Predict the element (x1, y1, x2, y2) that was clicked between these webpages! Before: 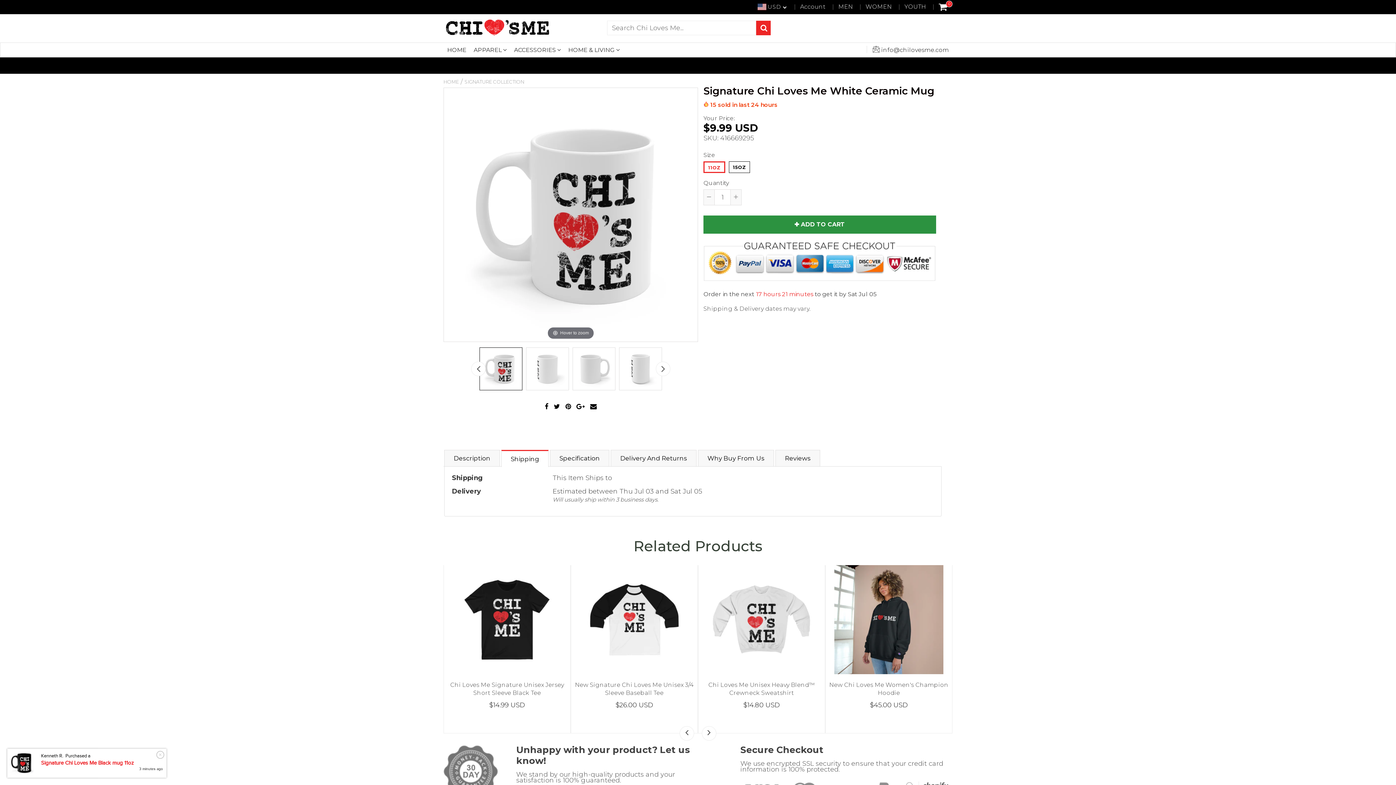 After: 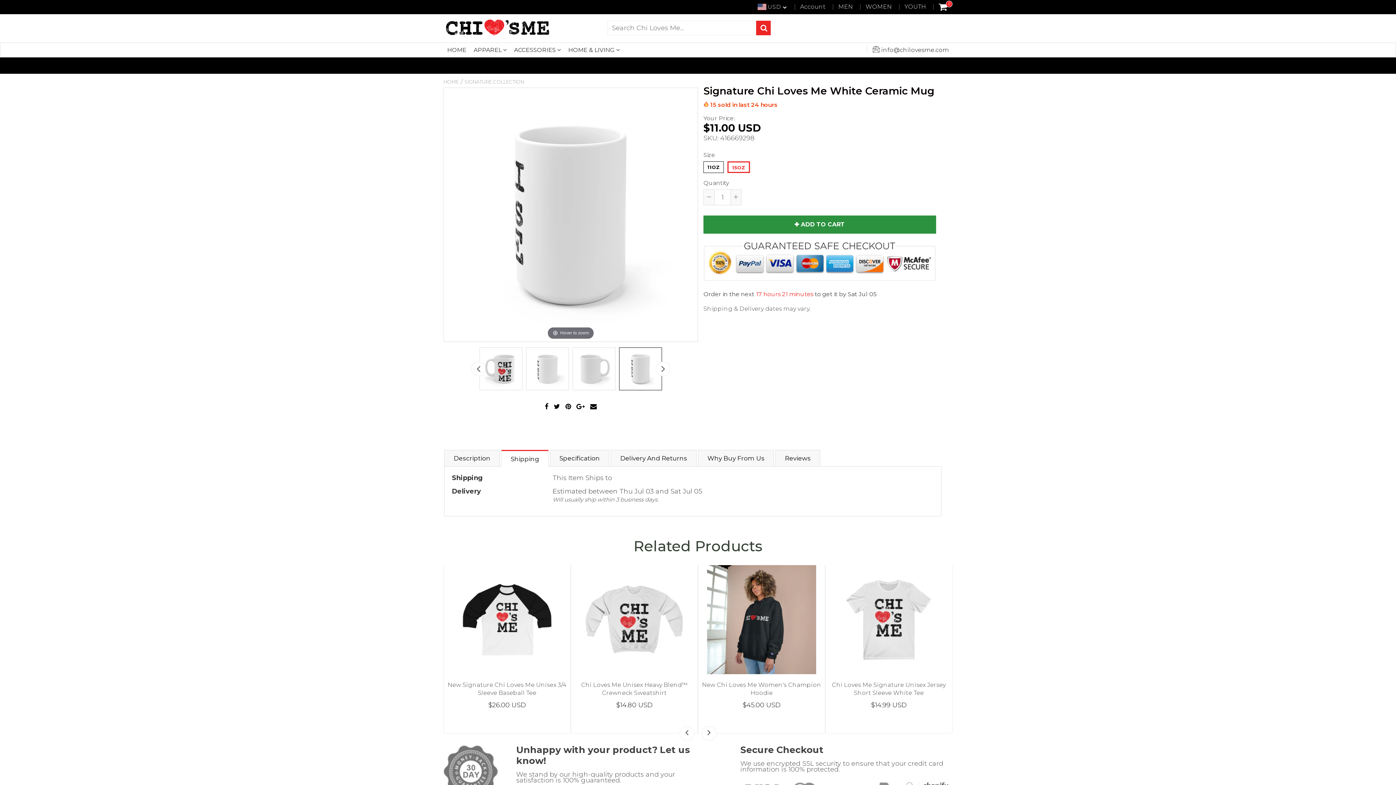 Action: bbox: (619, 347, 662, 390)